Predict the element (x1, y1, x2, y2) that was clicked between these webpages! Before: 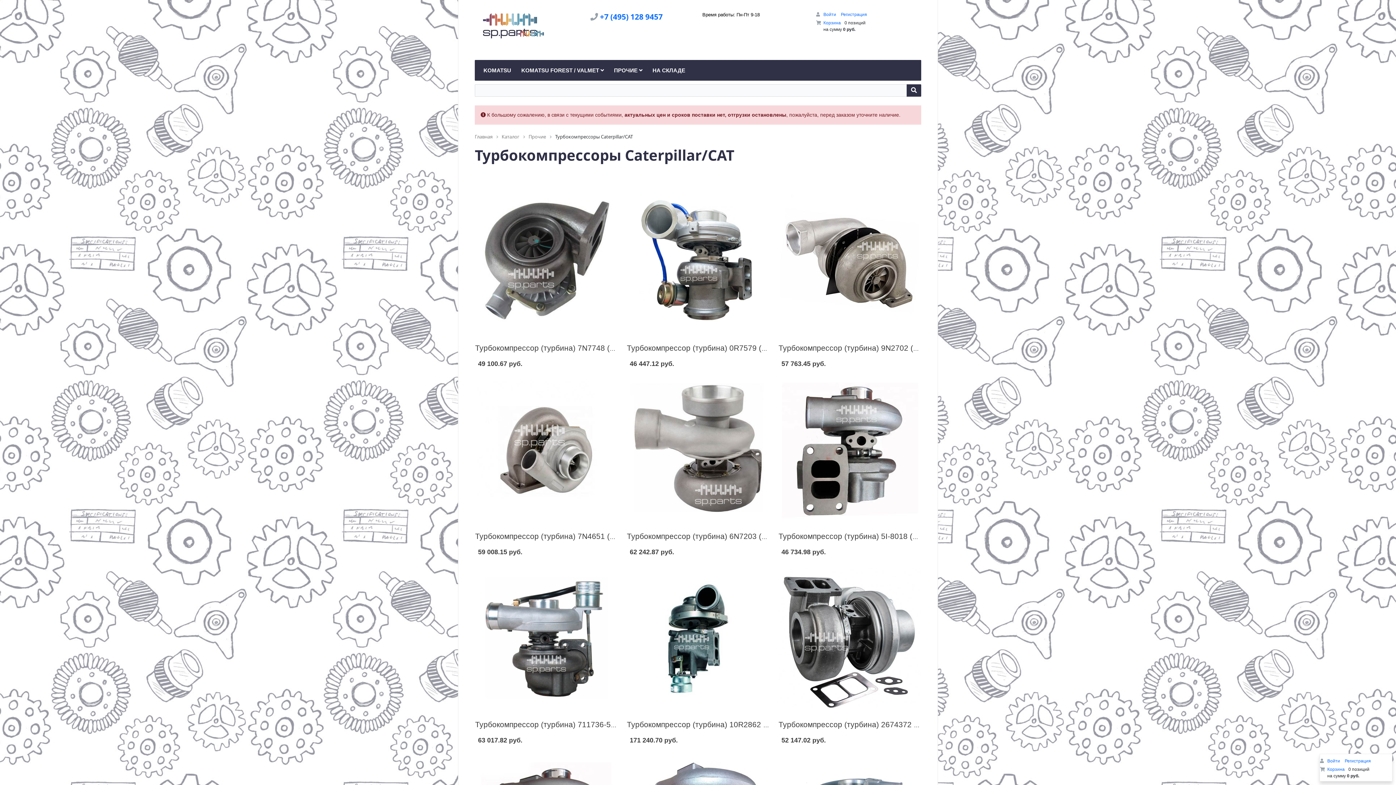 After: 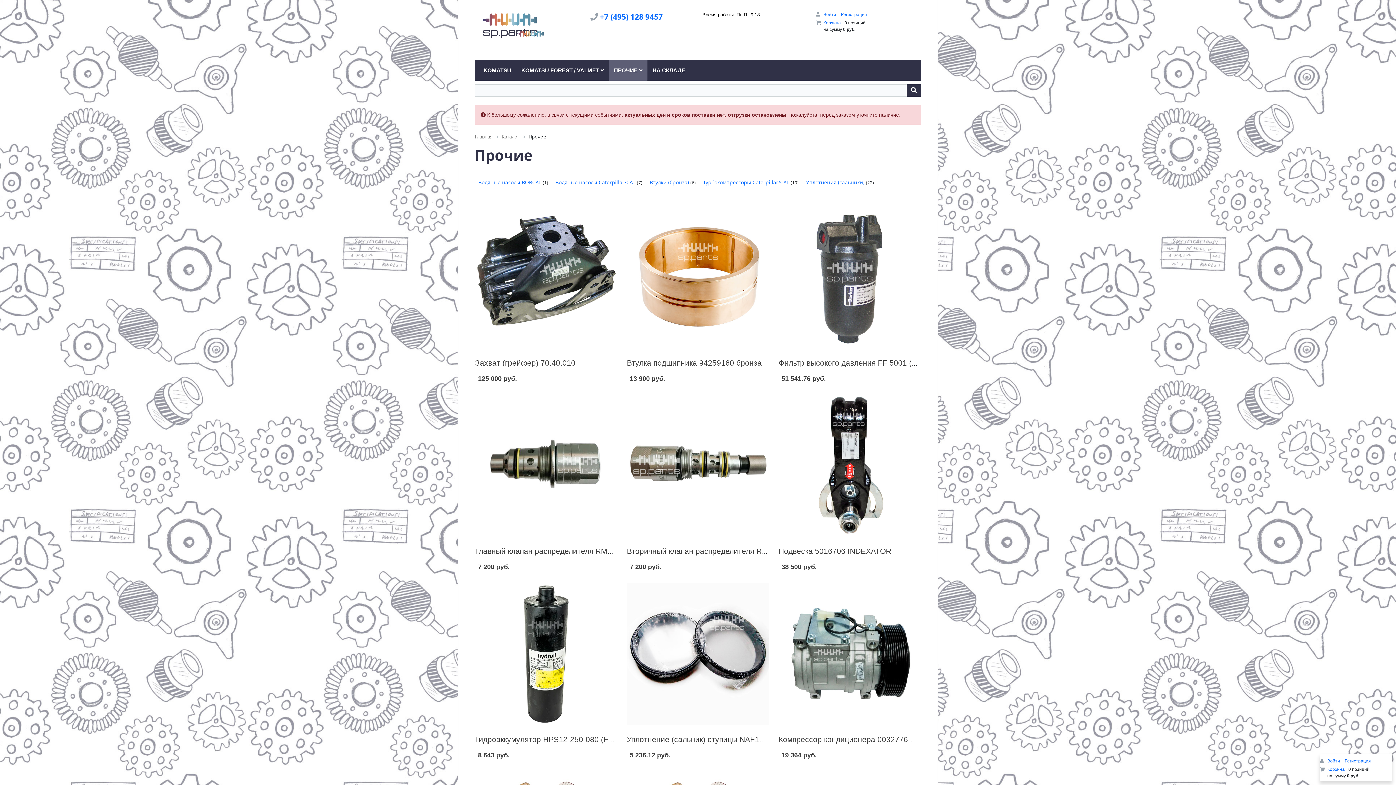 Action: label: ПРОЧИЕ  bbox: (609, 60, 647, 80)